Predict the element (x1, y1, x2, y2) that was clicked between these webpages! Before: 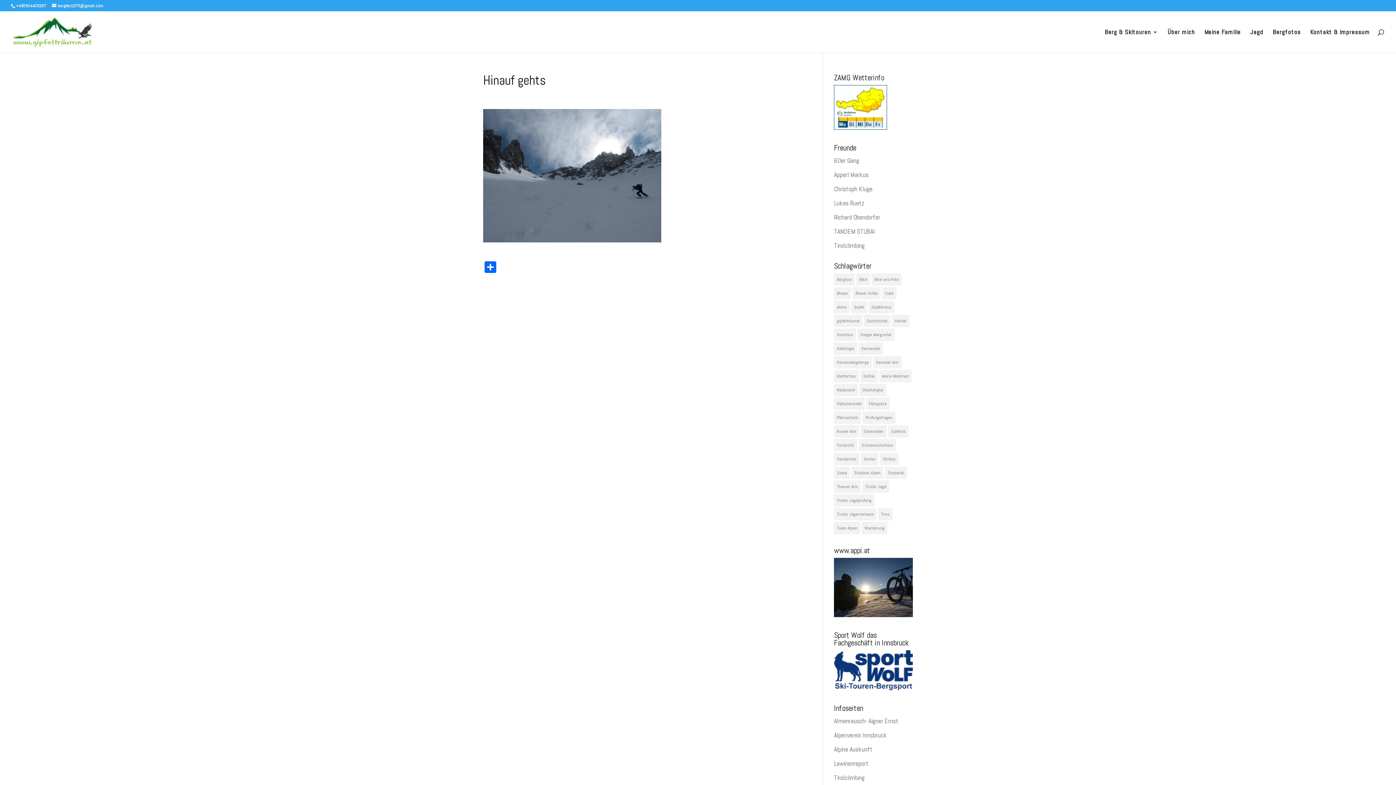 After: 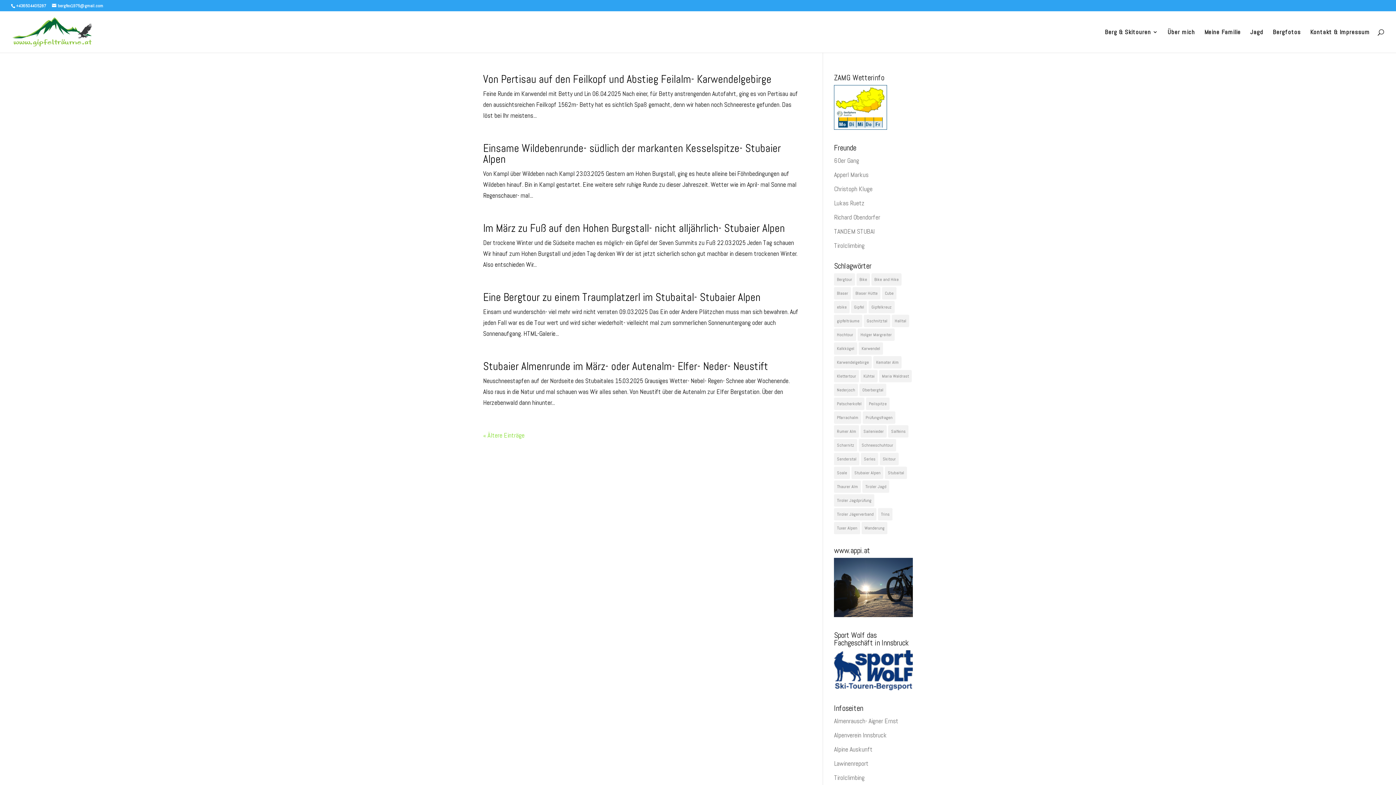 Action: bbox: (834, 273, 855, 285) label: Bergtour (491 Einträge)